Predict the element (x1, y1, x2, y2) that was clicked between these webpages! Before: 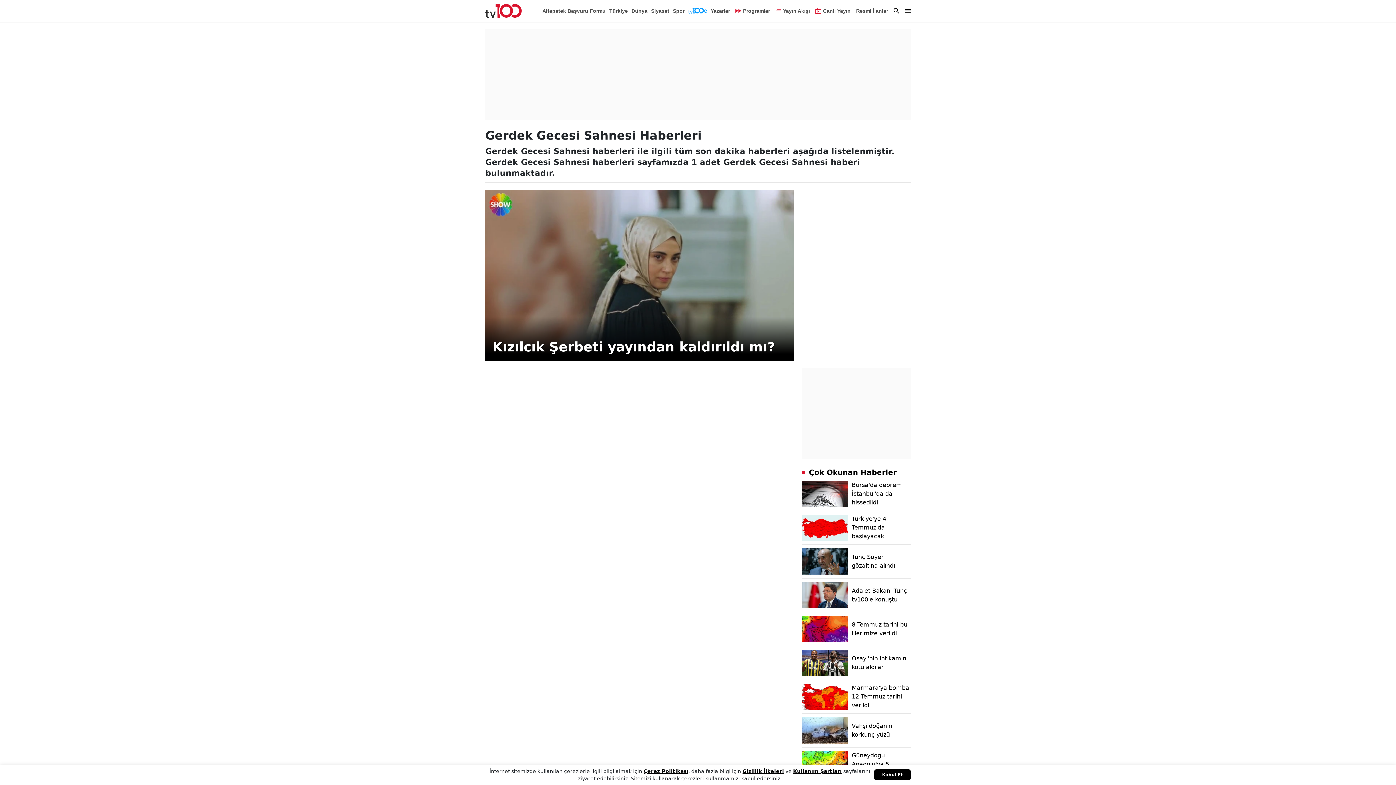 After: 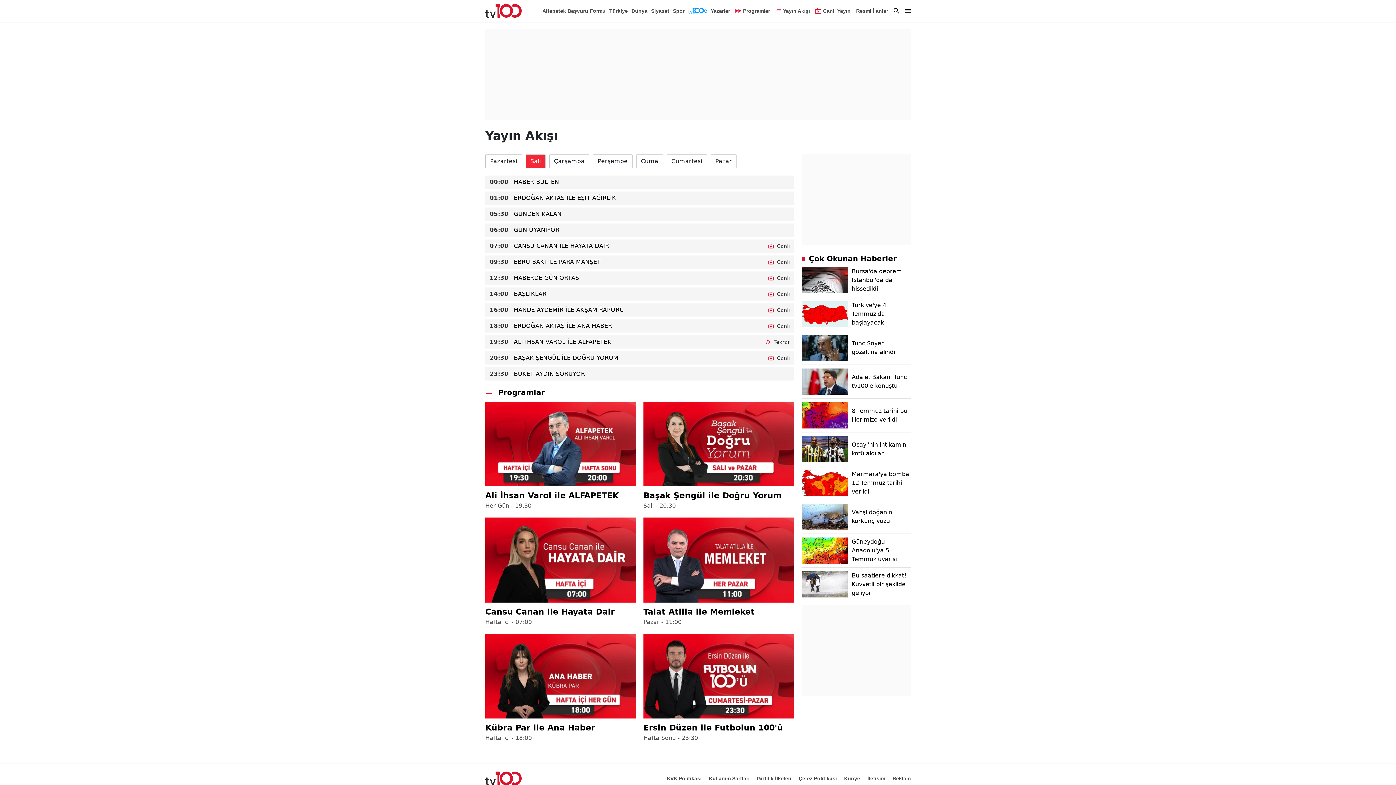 Action: label: Yayın Akışı bbox: (775, 5, 810, 16)